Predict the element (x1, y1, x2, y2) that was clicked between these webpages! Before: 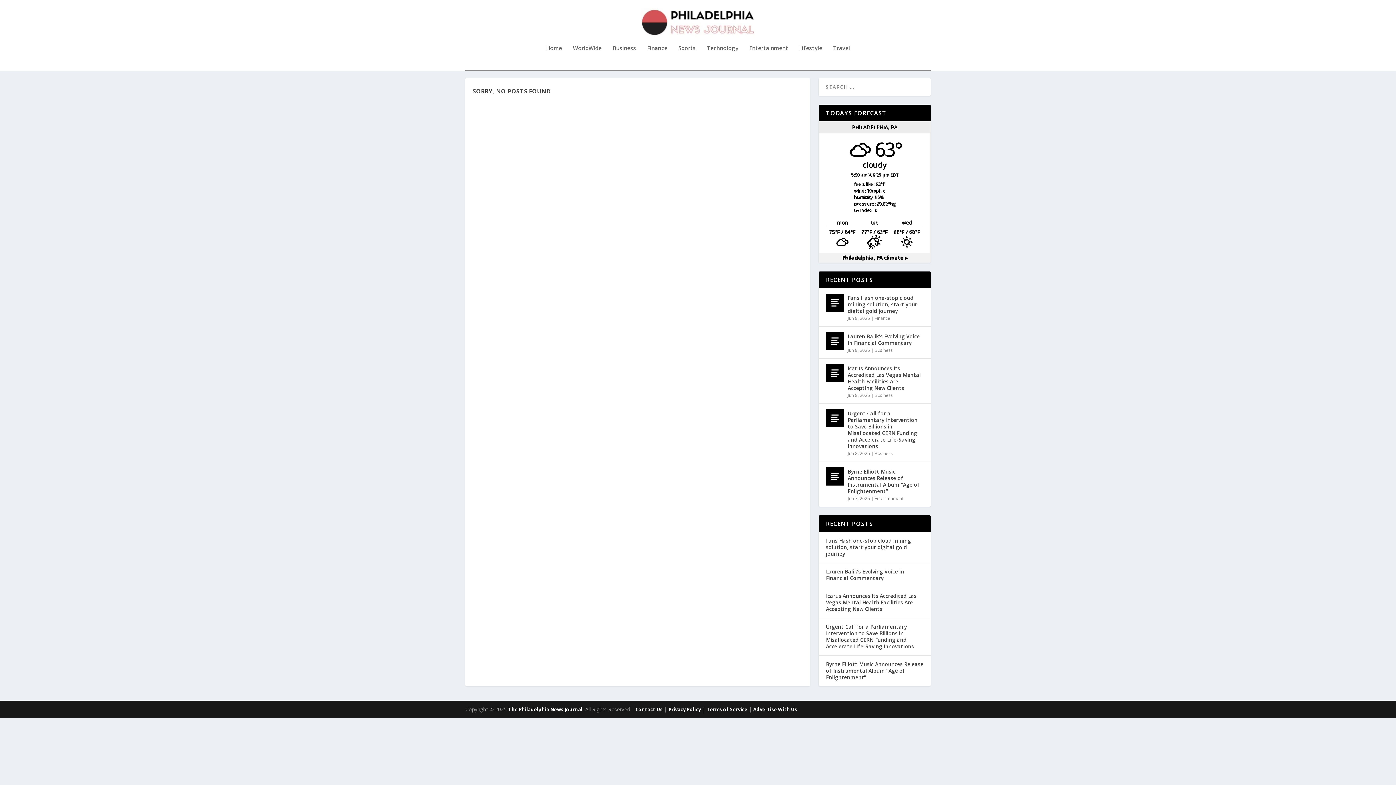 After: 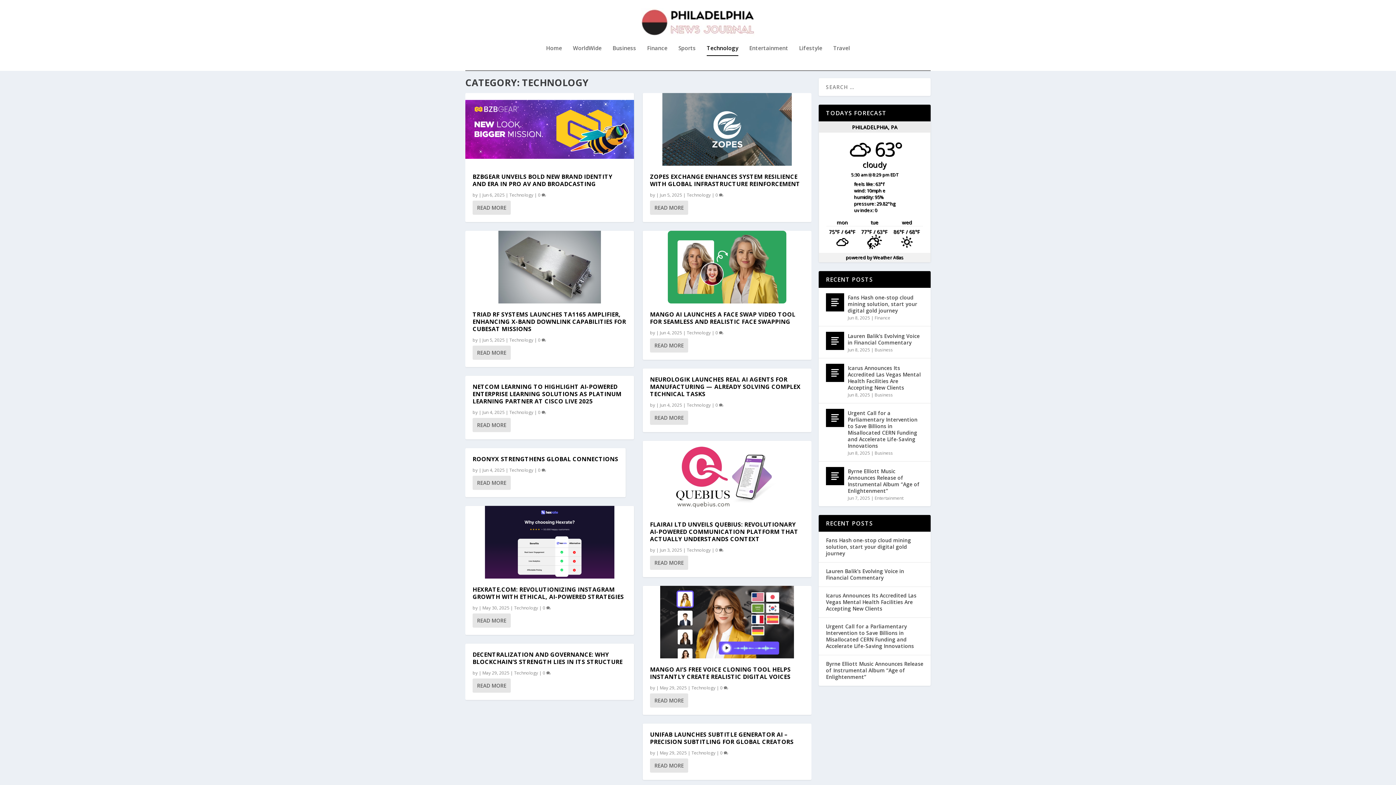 Action: bbox: (706, 45, 738, 70) label: Technology